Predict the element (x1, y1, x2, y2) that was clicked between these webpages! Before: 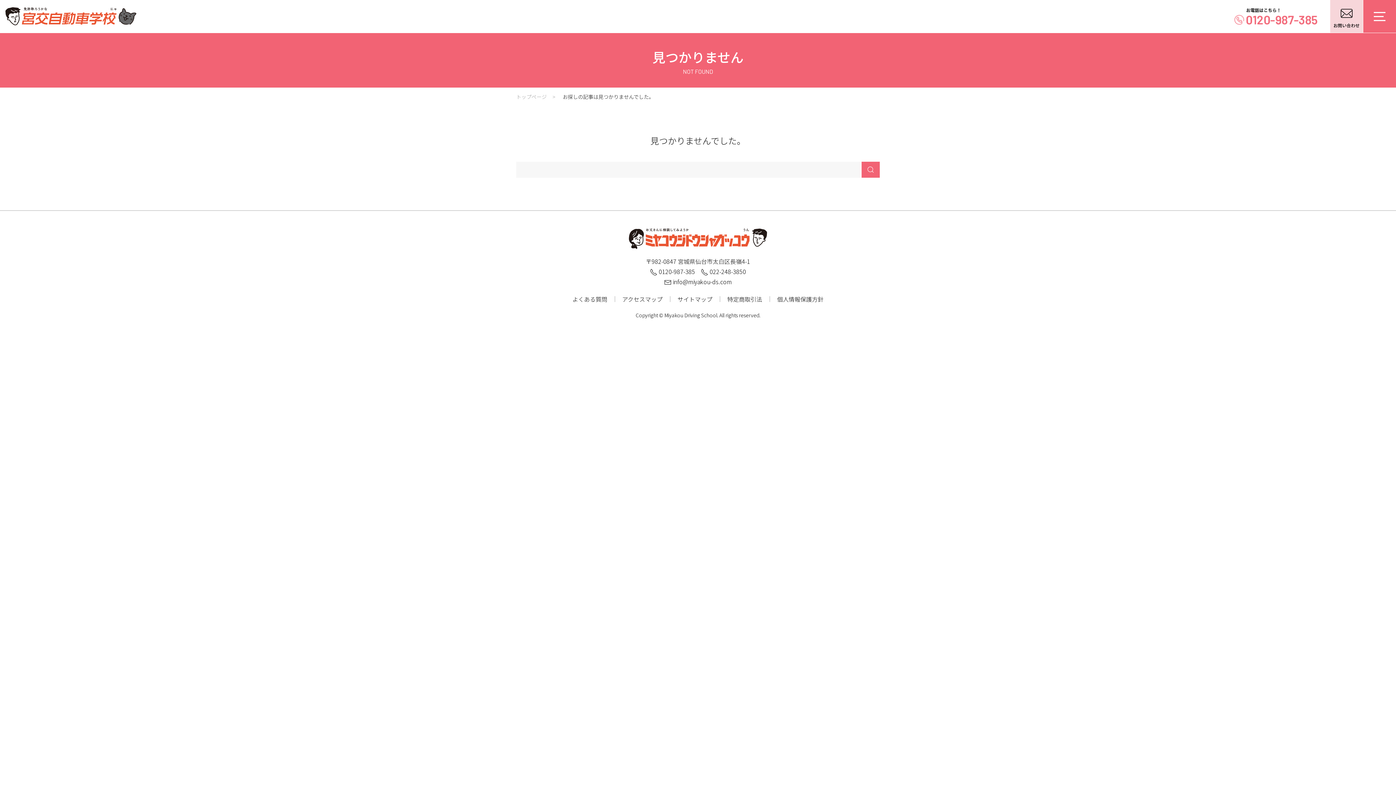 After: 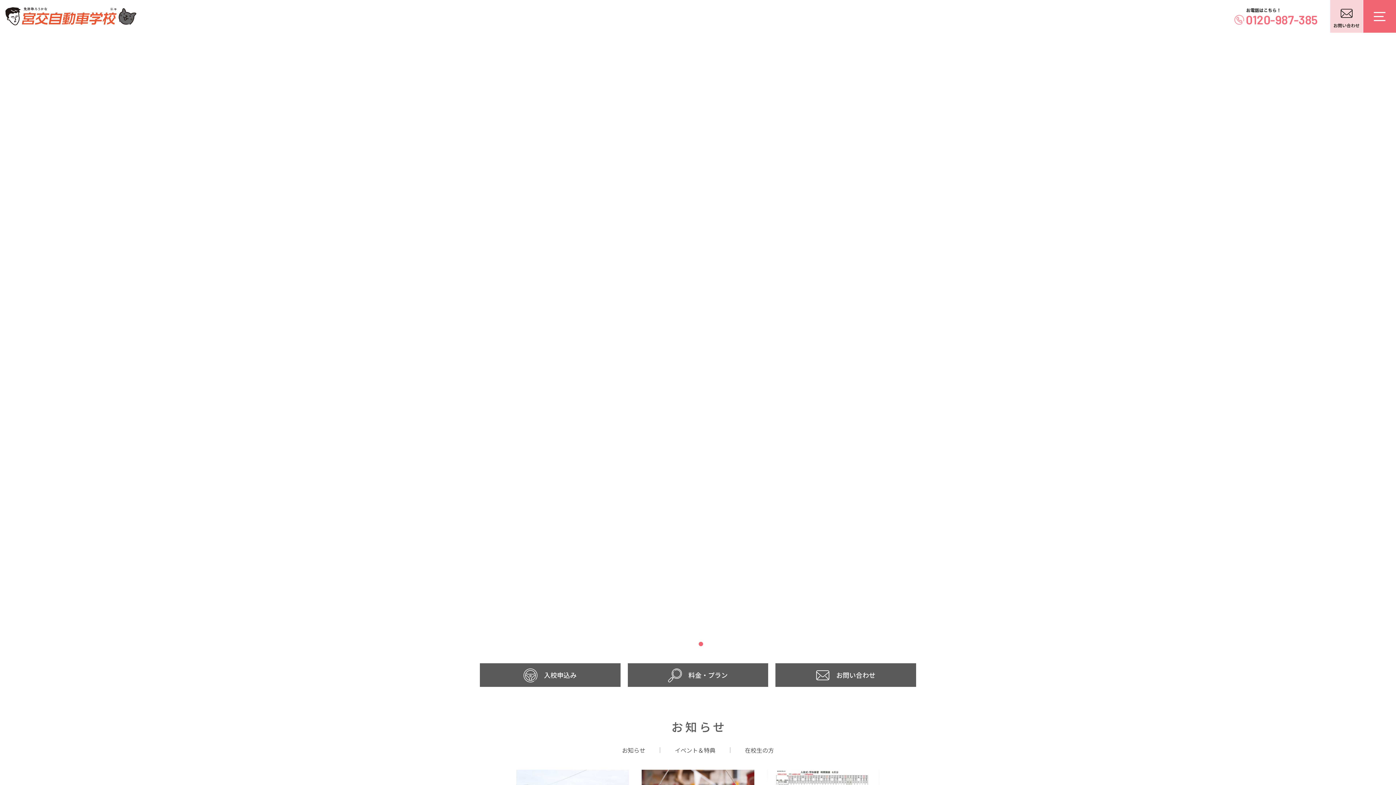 Action: bbox: (0, 0, 141, 32)